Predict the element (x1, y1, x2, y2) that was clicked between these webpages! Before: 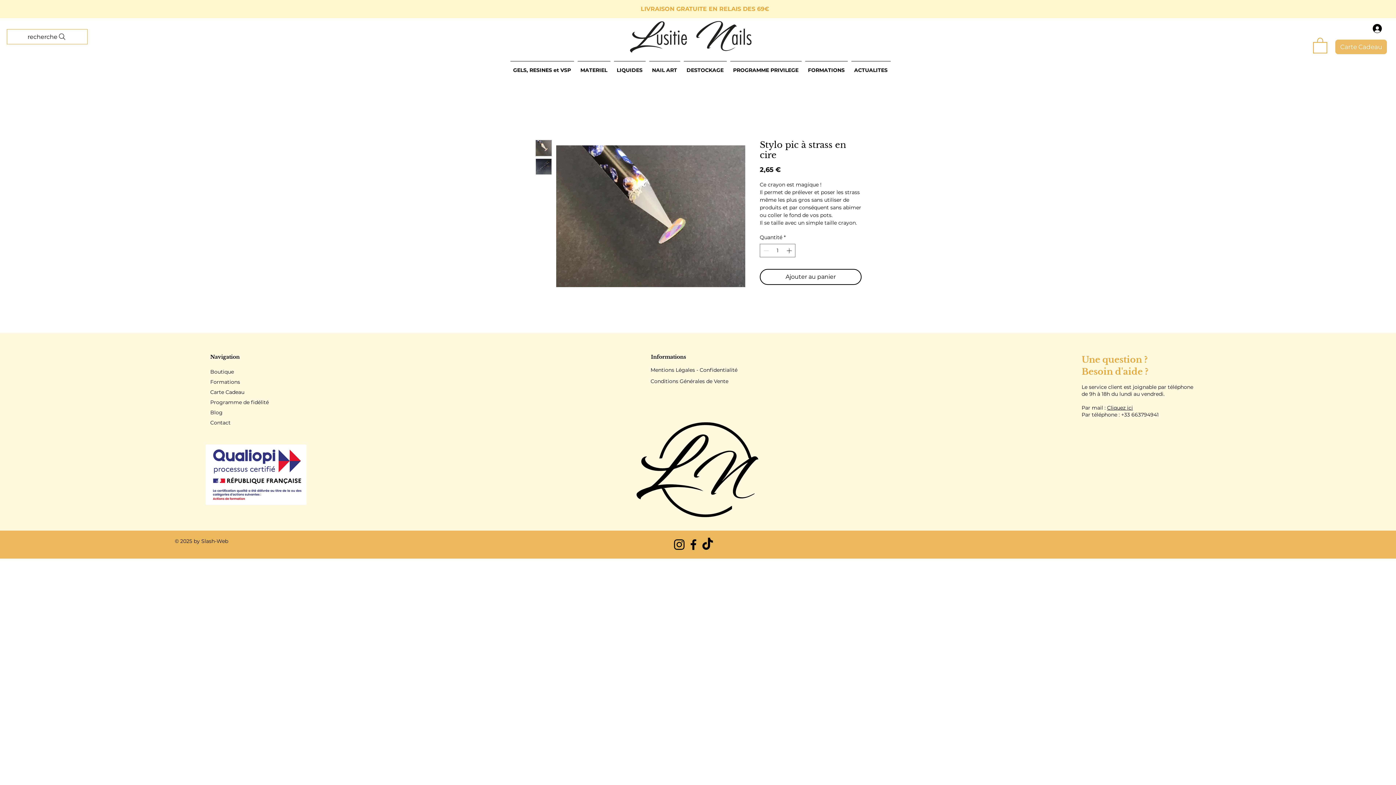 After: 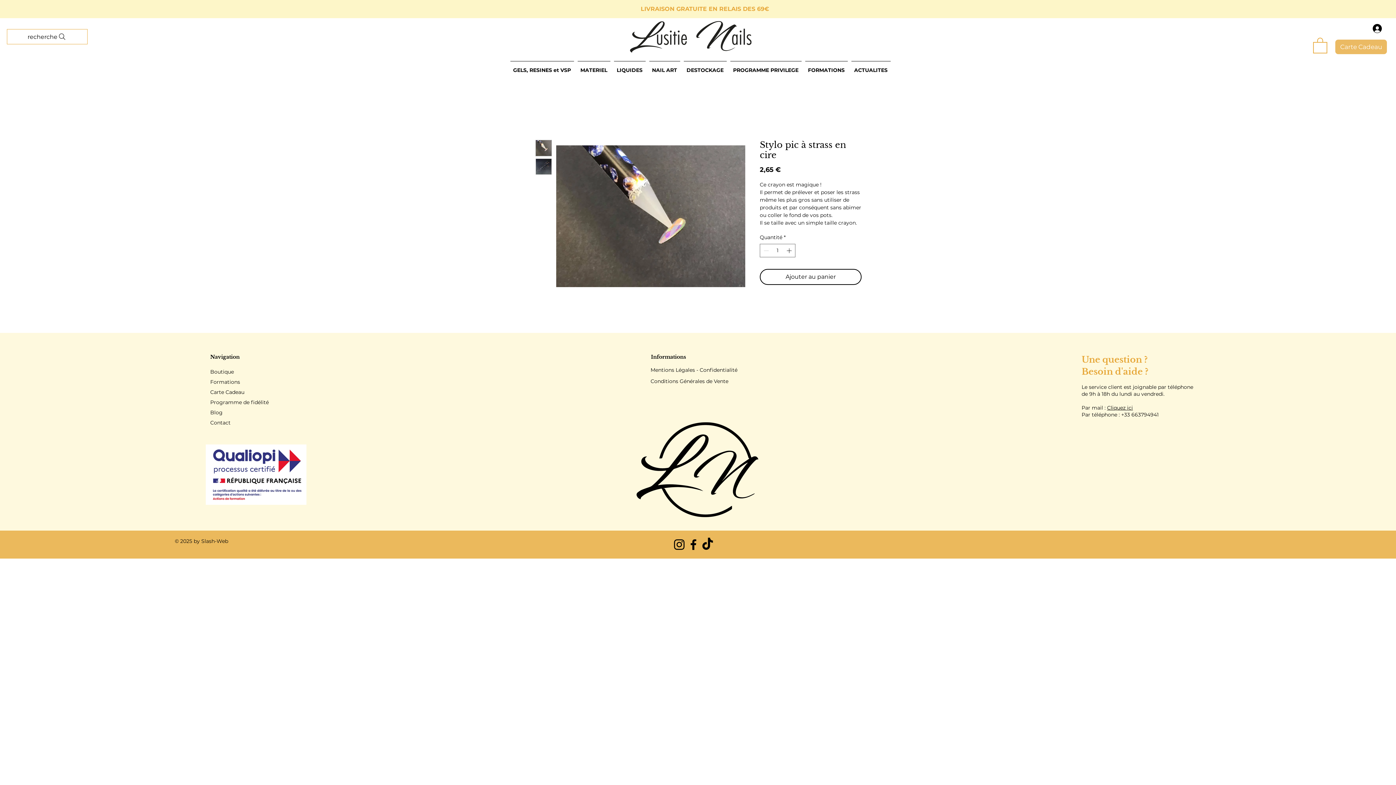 Action: label: TikTok bbox: (700, 537, 714, 552)